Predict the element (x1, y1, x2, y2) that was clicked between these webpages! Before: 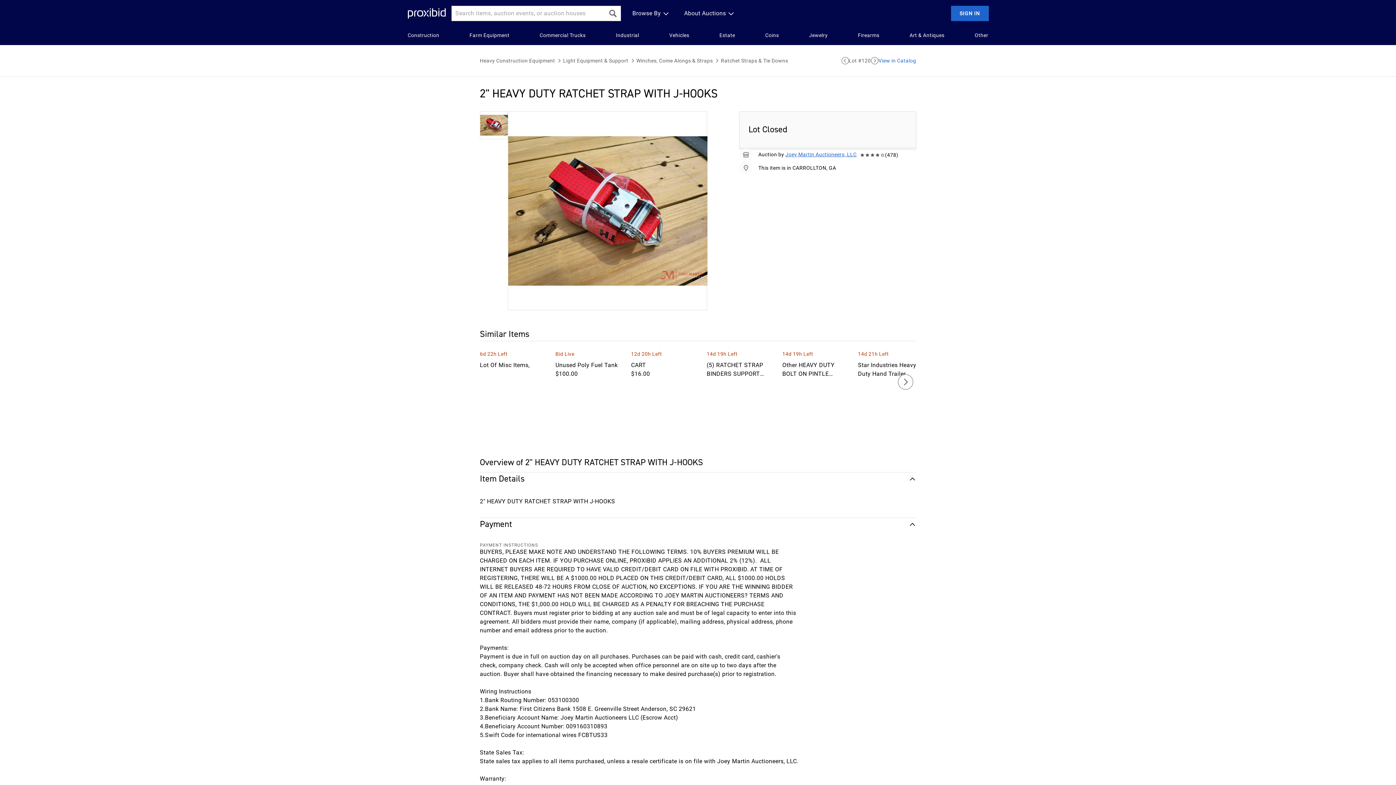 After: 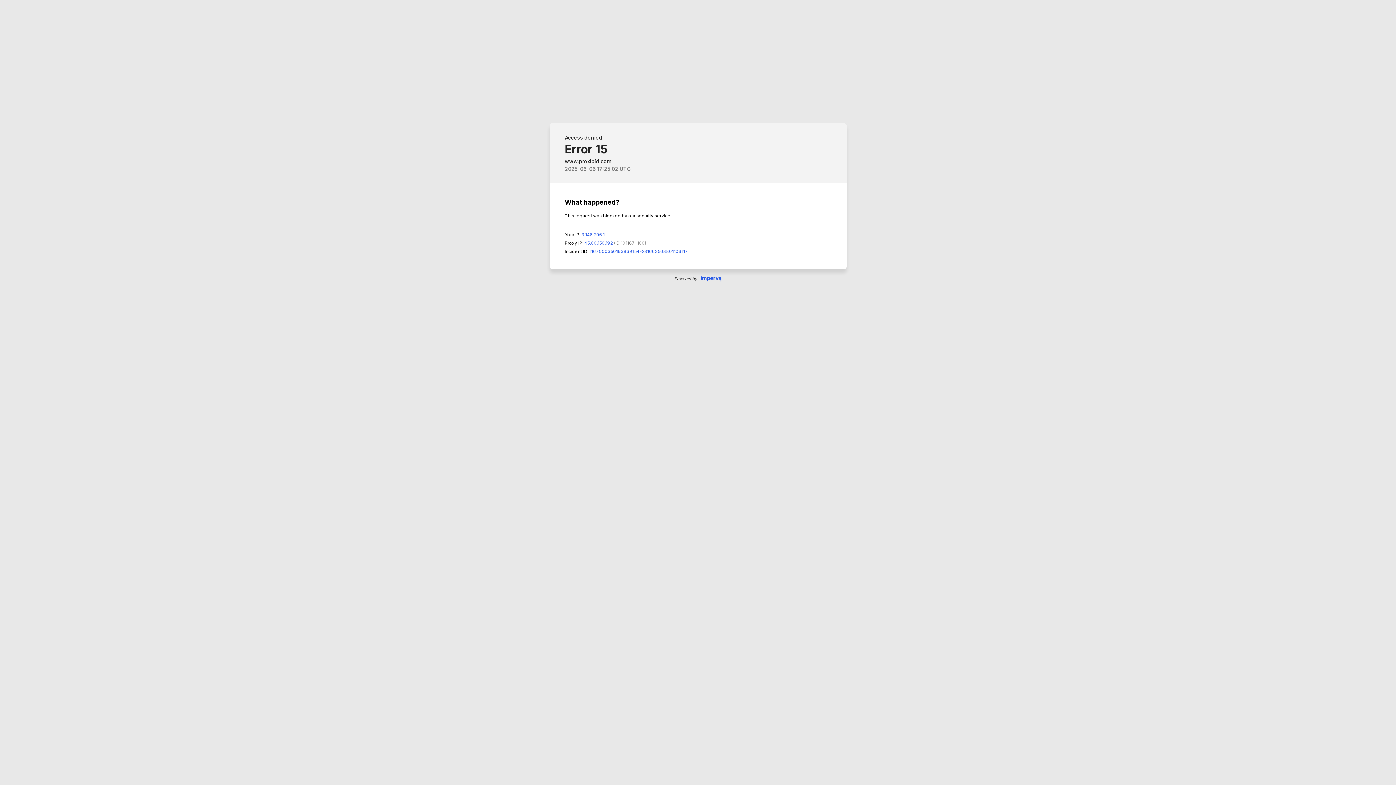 Action: bbox: (631, 361, 696, 369) label: CART